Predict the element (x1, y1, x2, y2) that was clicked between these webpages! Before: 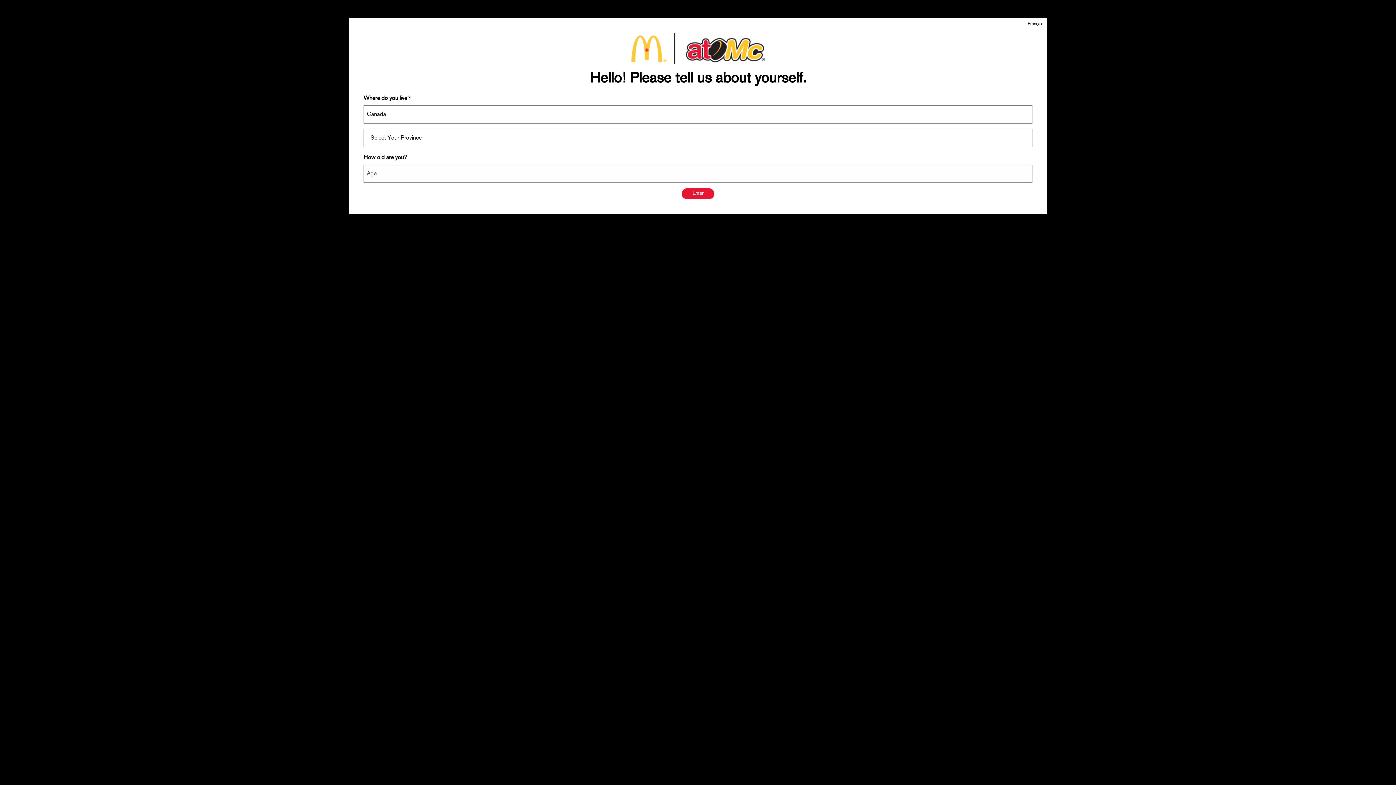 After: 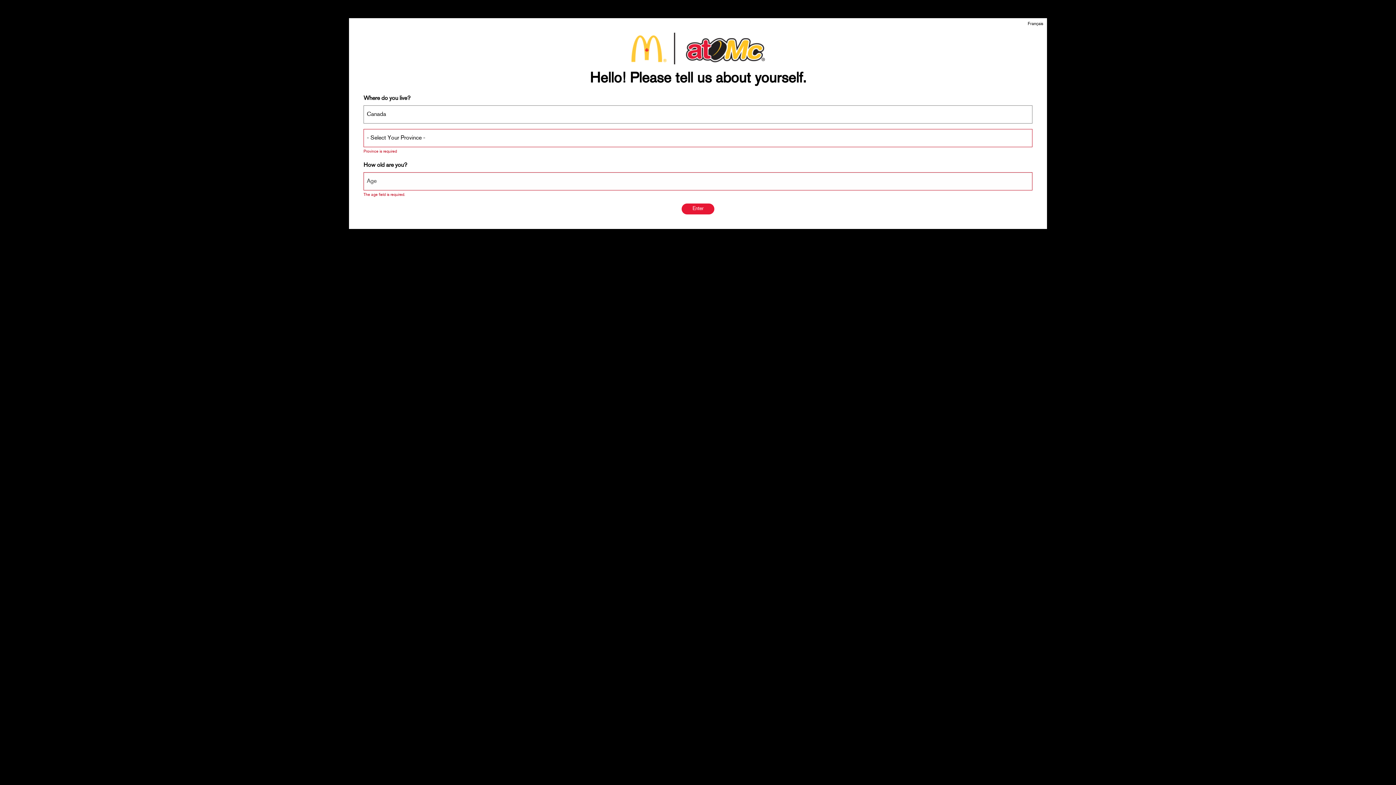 Action: bbox: (681, 188, 714, 199) label: Enter